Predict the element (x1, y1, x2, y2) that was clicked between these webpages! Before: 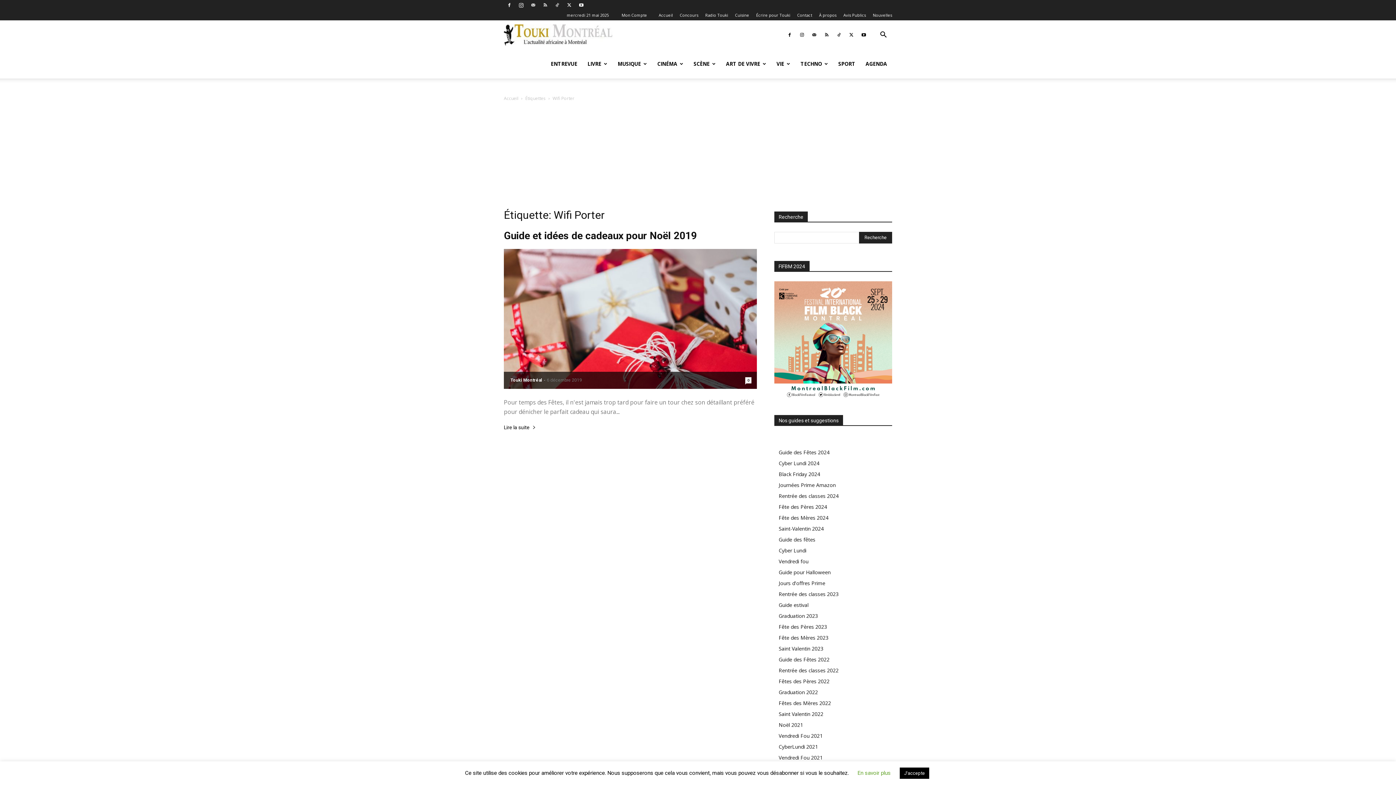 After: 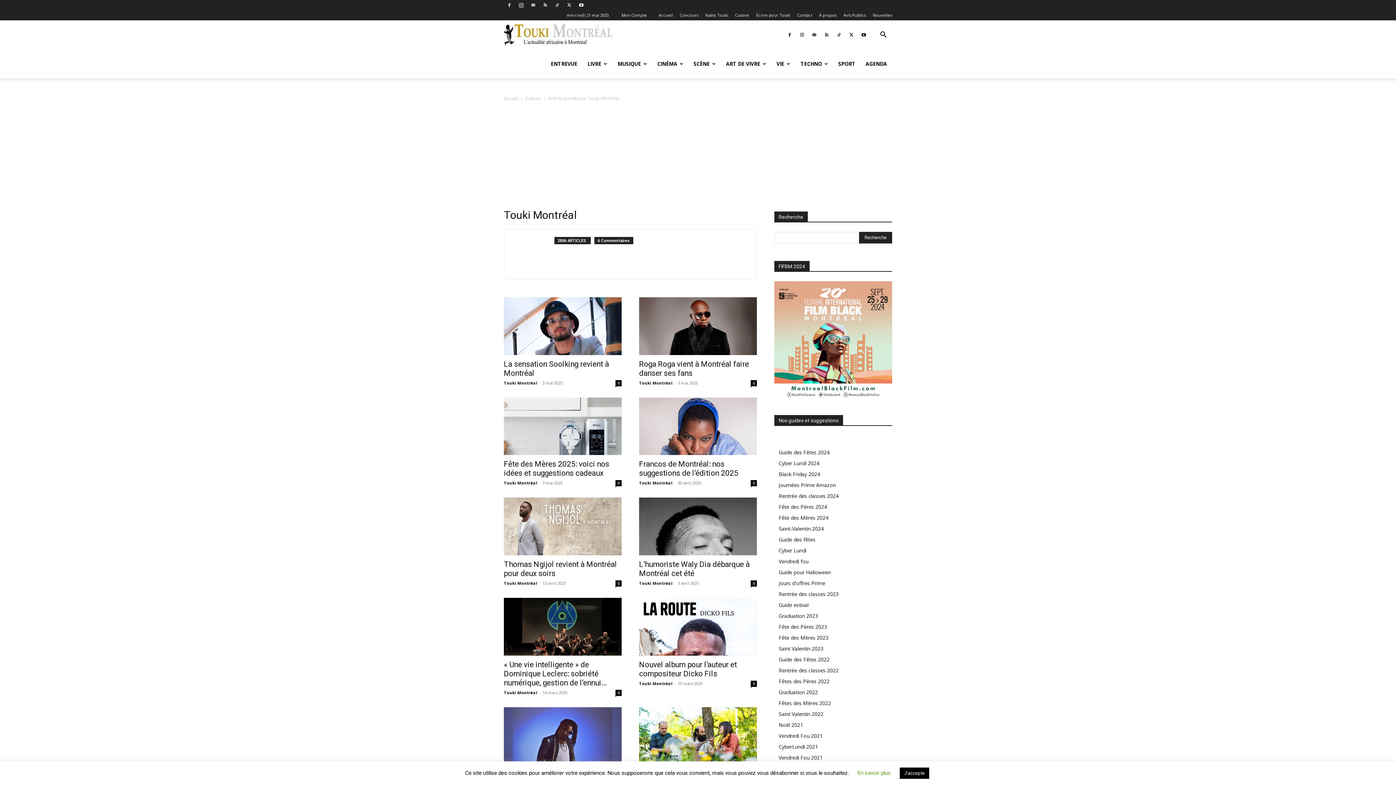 Action: label: Touki Montréal bbox: (510, 377, 542, 382)